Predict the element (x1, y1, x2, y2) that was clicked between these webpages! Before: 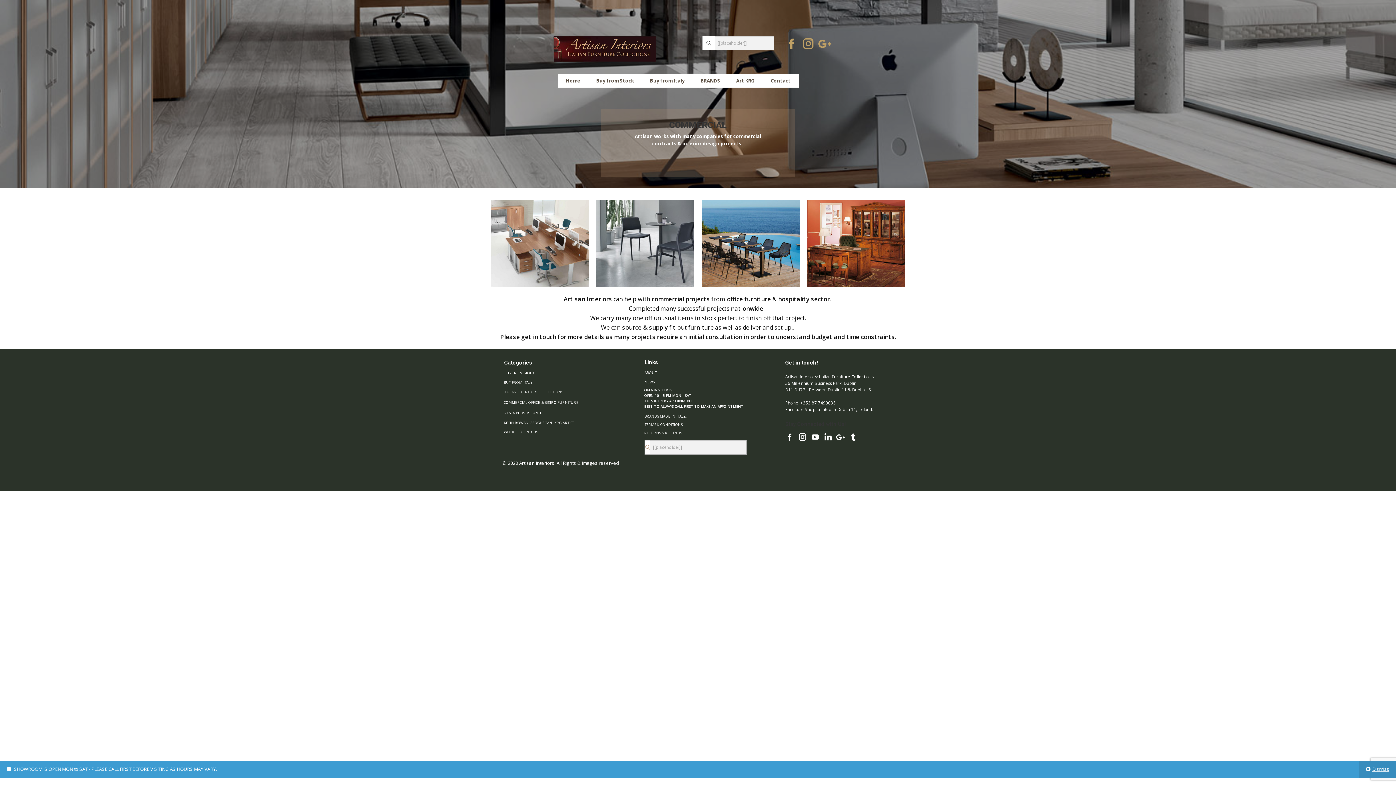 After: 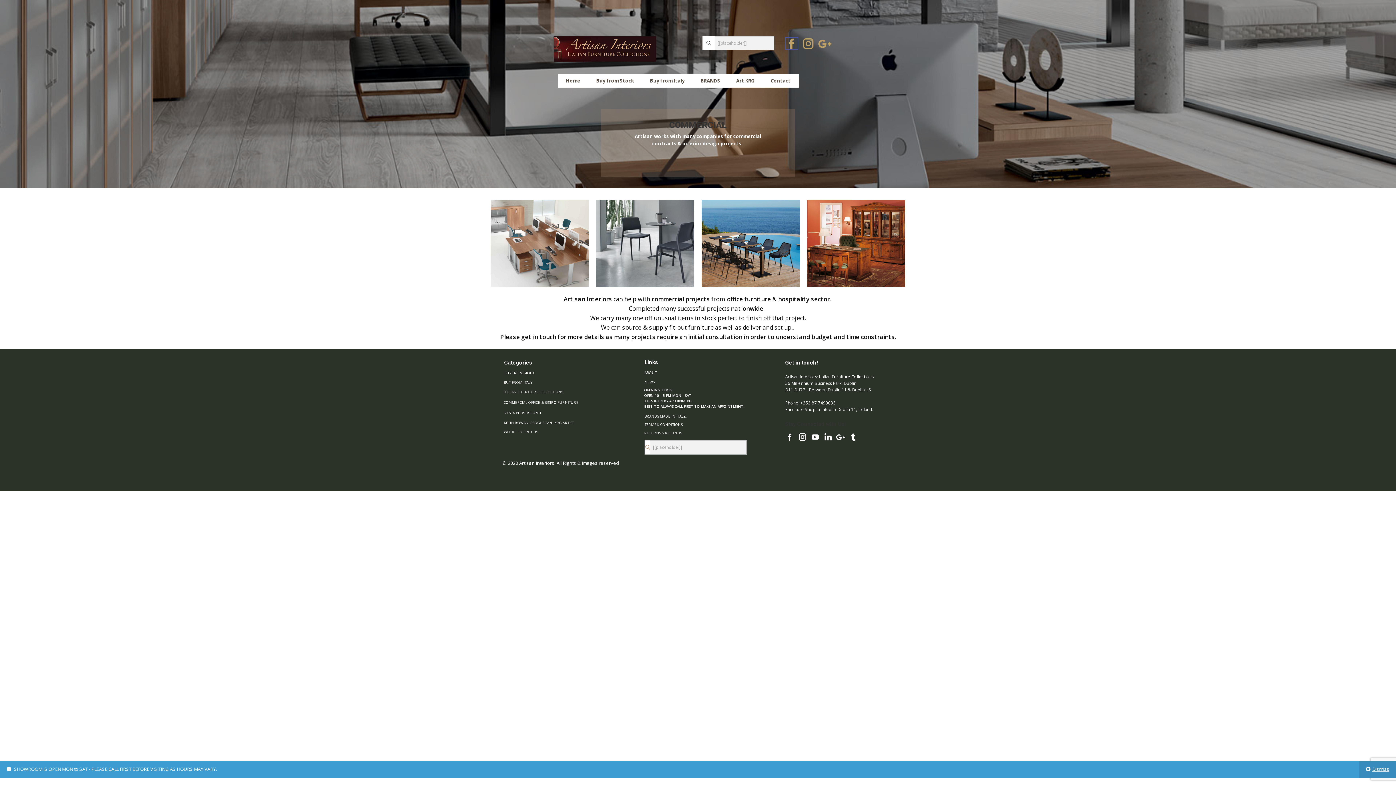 Action: bbox: (785, 37, 798, 50)